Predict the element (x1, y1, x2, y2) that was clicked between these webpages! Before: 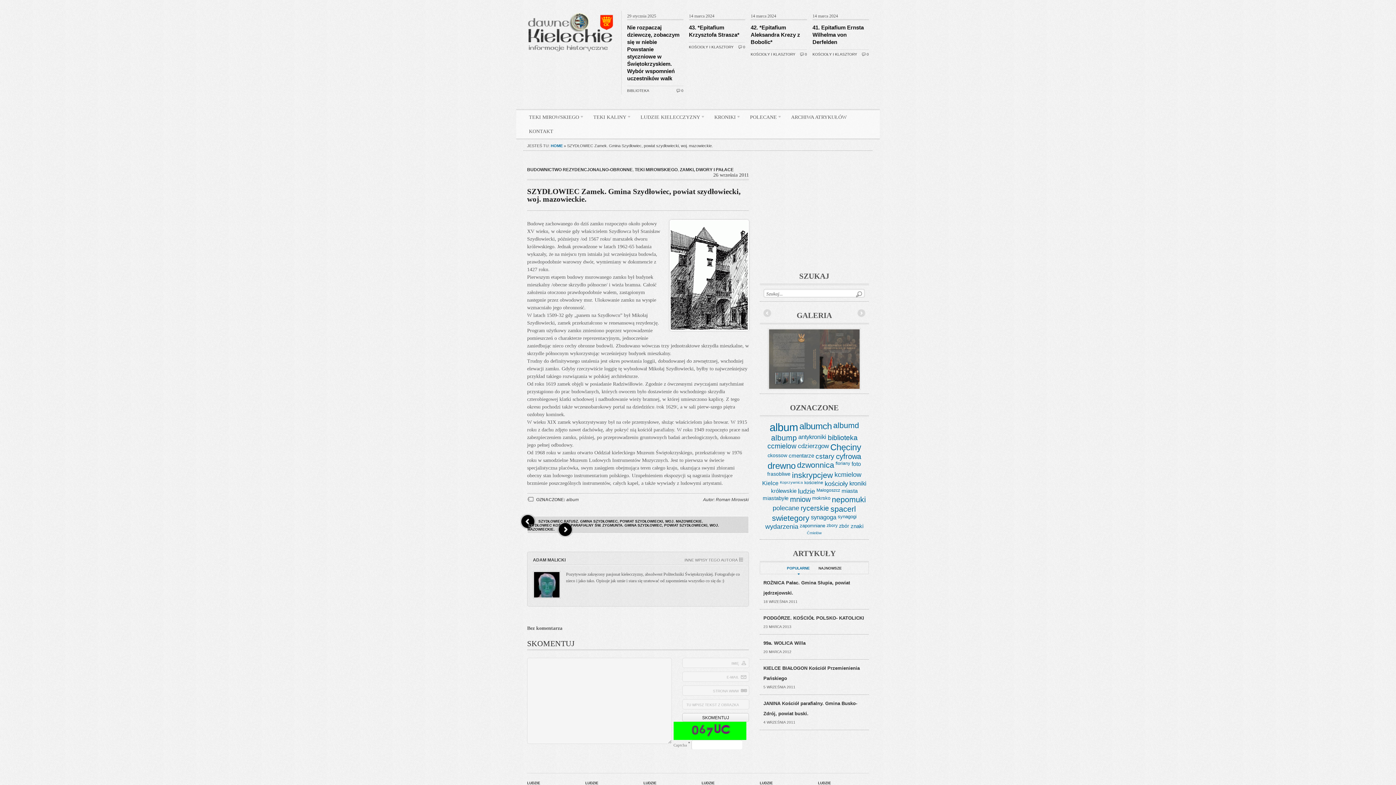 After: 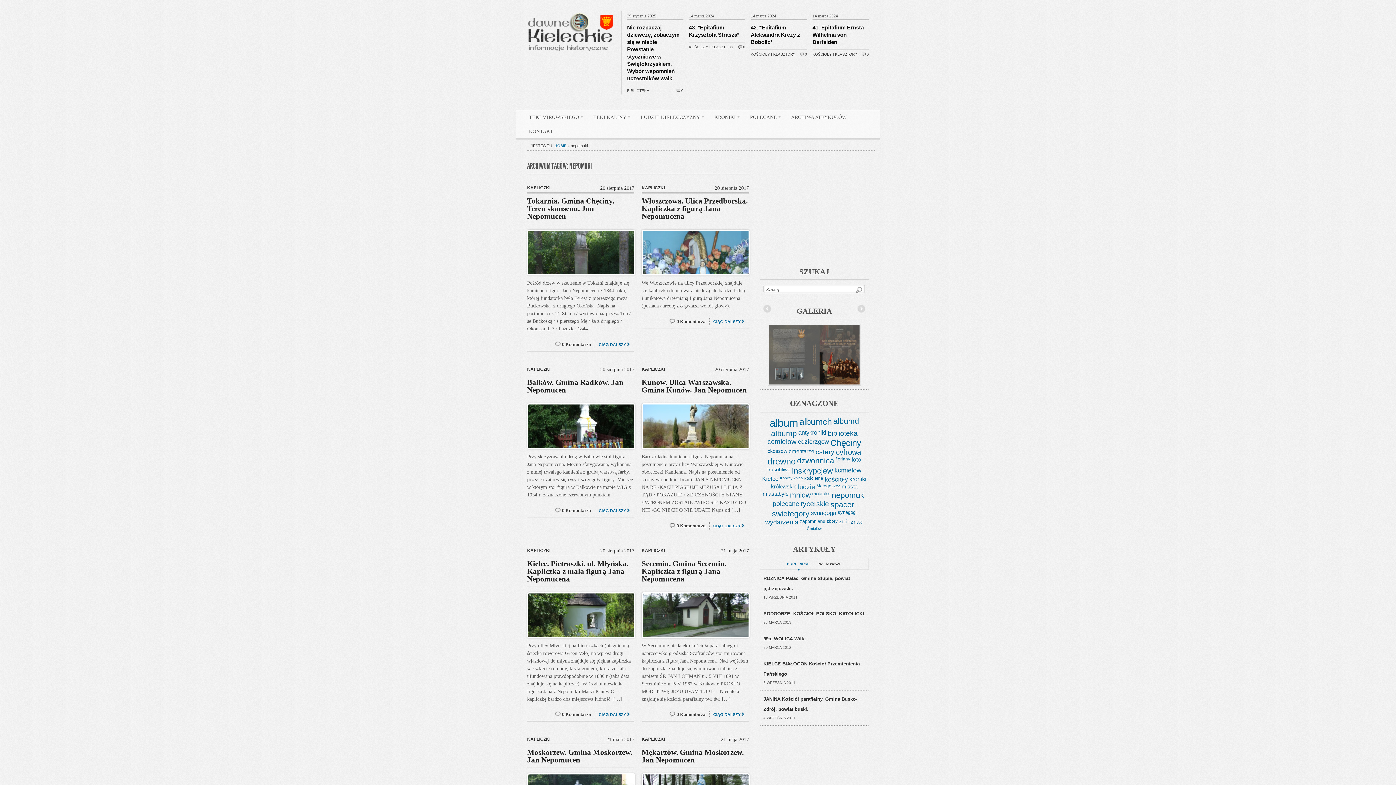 Action: bbox: (832, 495, 866, 504) label: nepomuki